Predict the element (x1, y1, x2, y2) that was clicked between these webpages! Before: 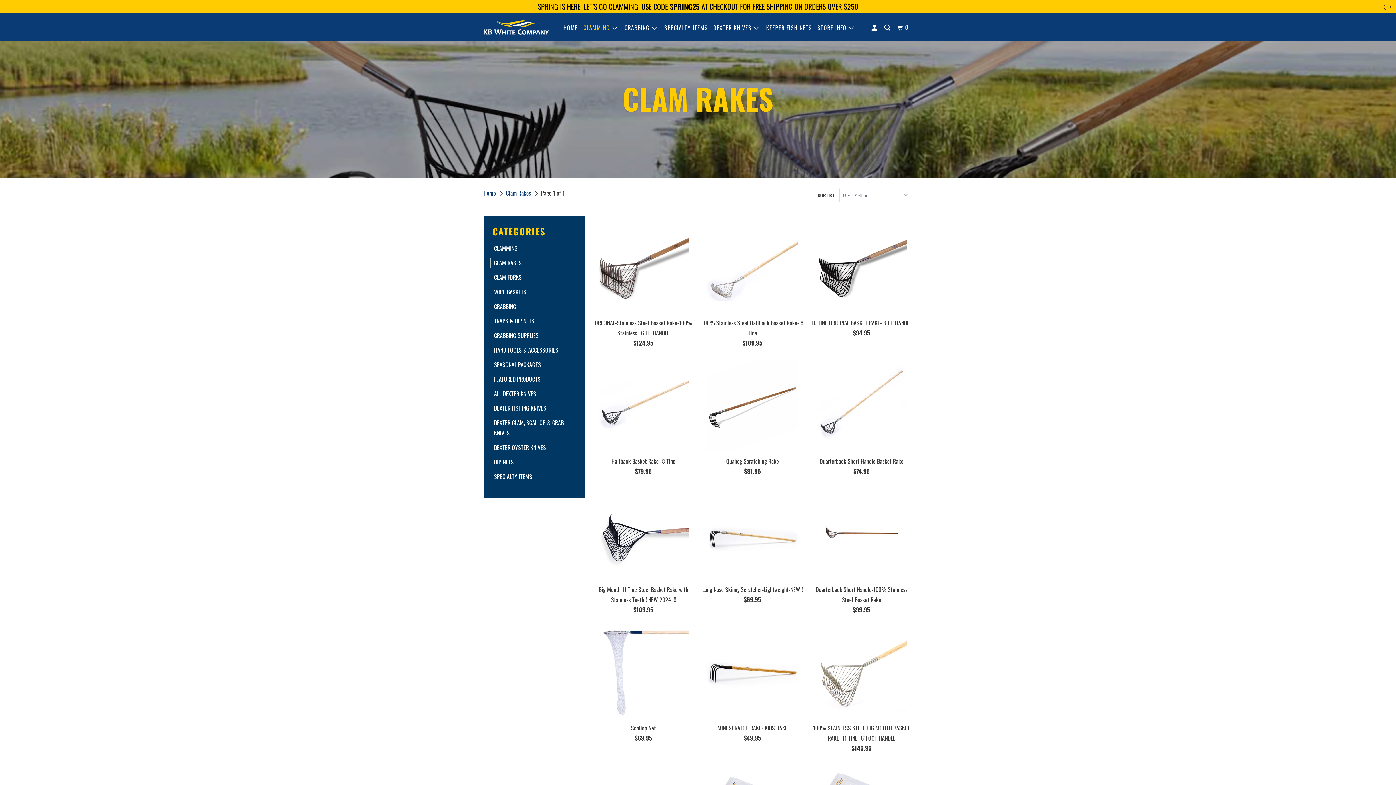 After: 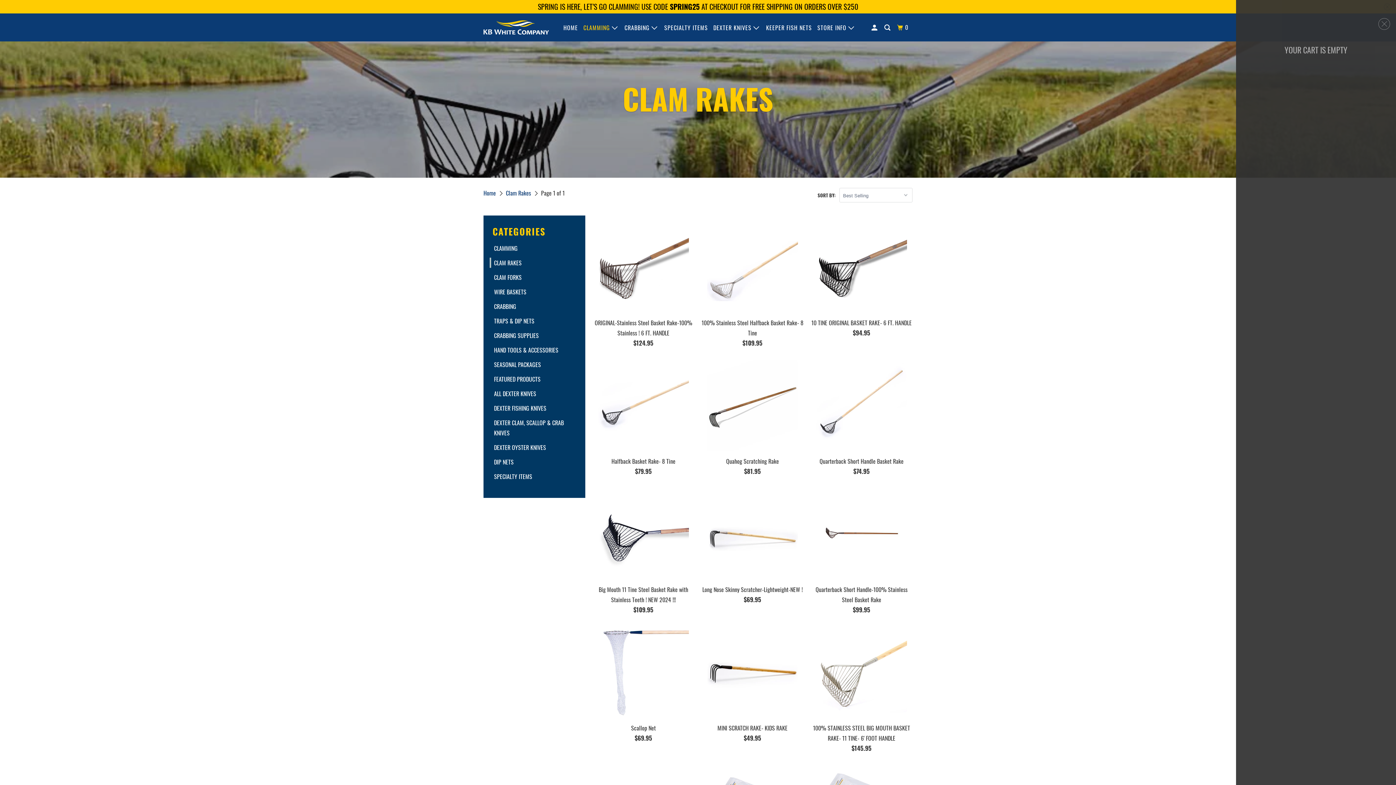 Action: label: 0 bbox: (895, 20, 911, 34)